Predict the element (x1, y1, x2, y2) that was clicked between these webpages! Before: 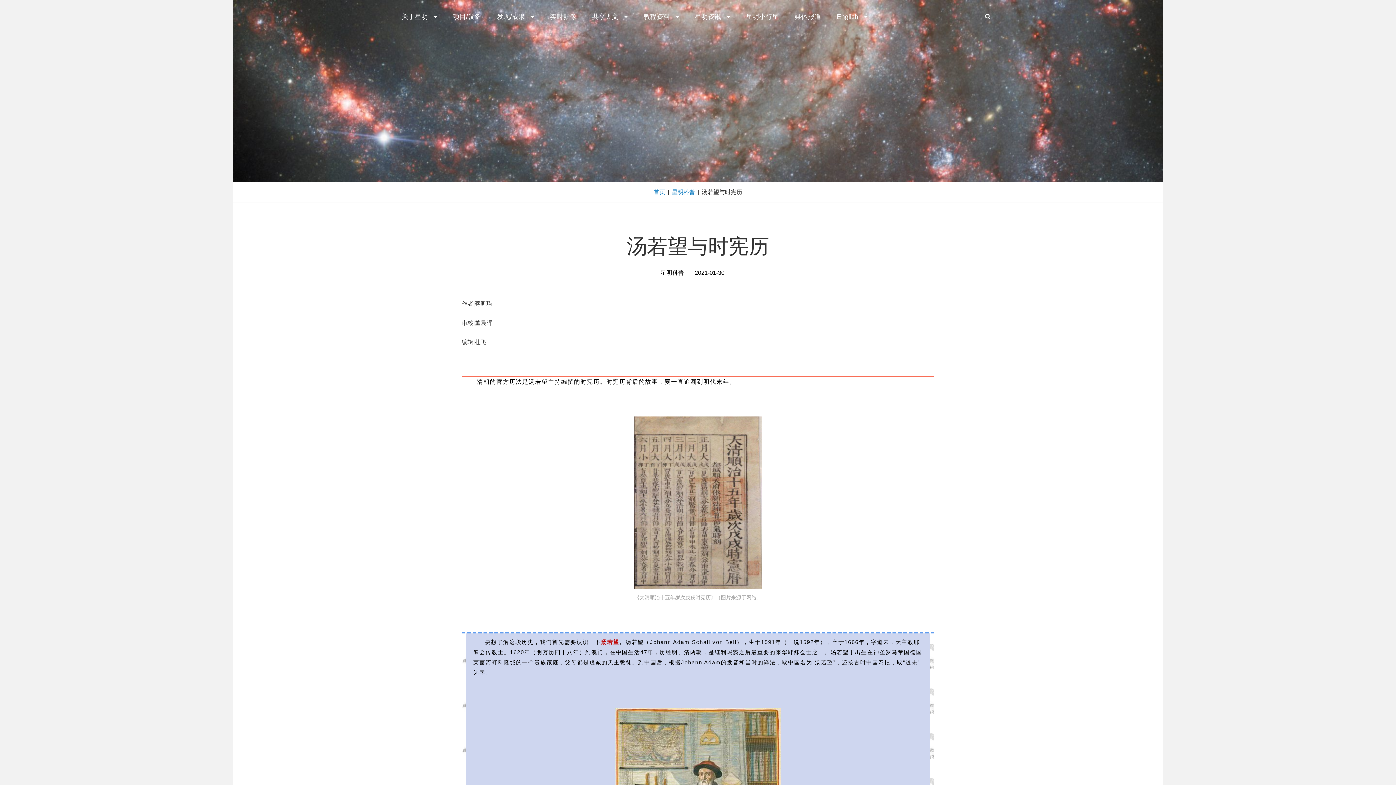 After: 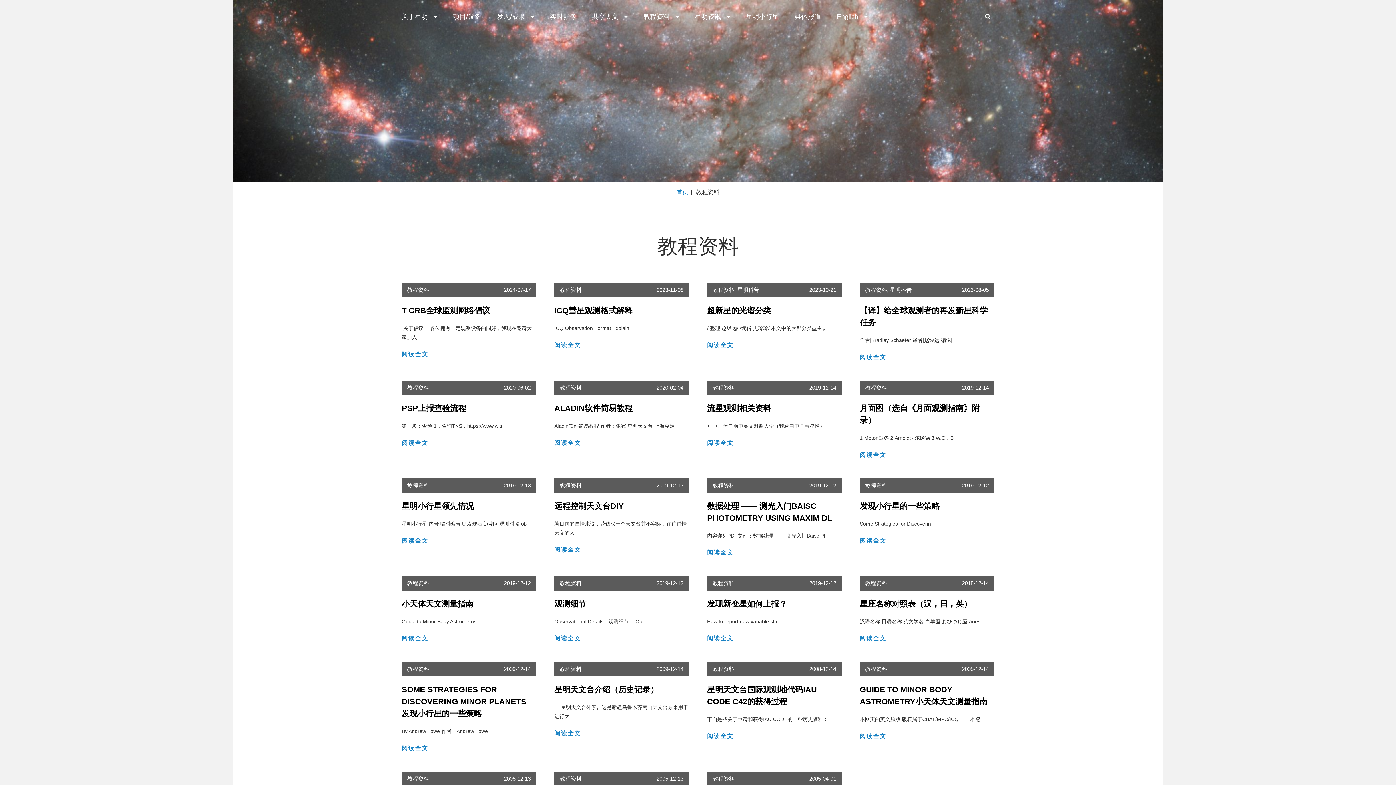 Action: label: 教程资料 bbox: (636, 0, 686, 33)